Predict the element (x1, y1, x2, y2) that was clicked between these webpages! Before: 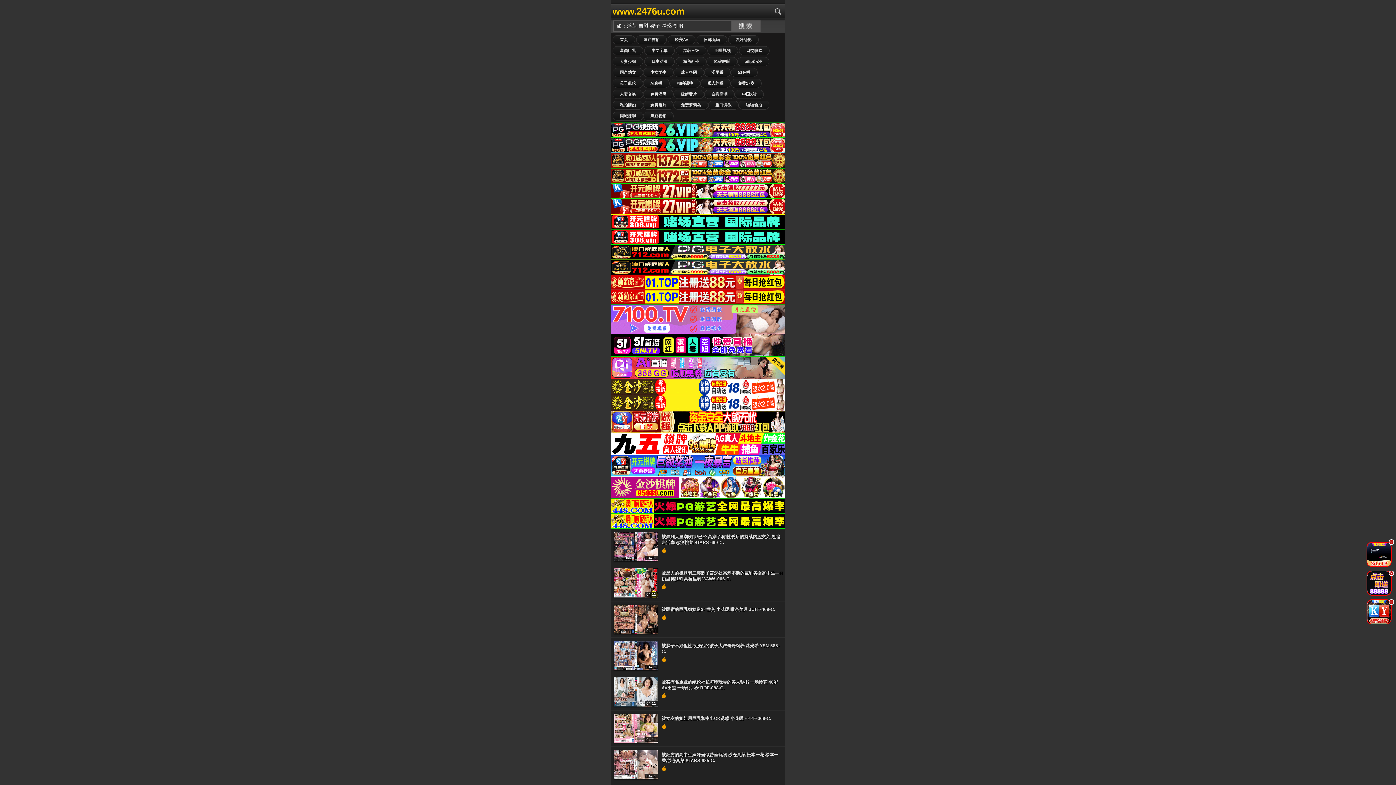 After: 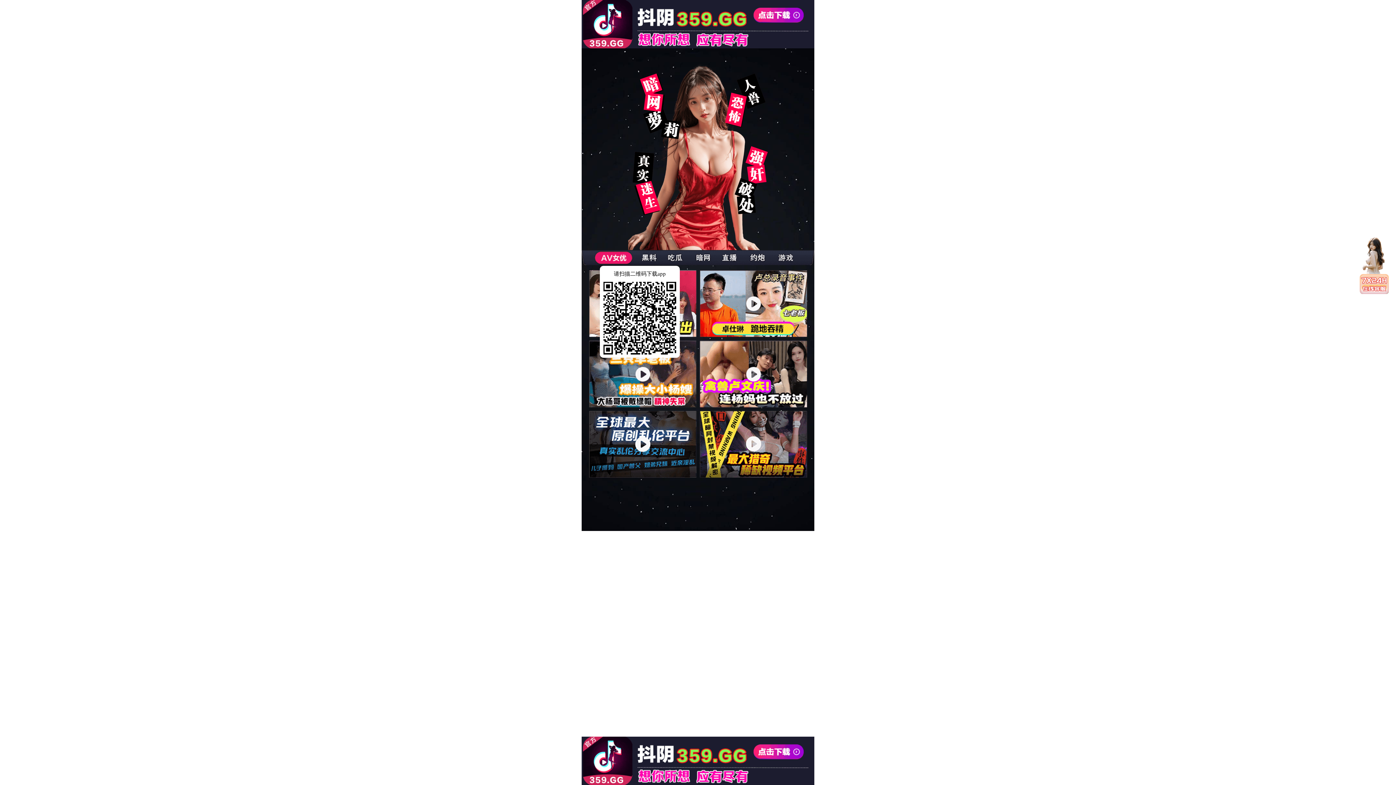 Action: label: 麻豆视频 bbox: (643, 111, 673, 120)